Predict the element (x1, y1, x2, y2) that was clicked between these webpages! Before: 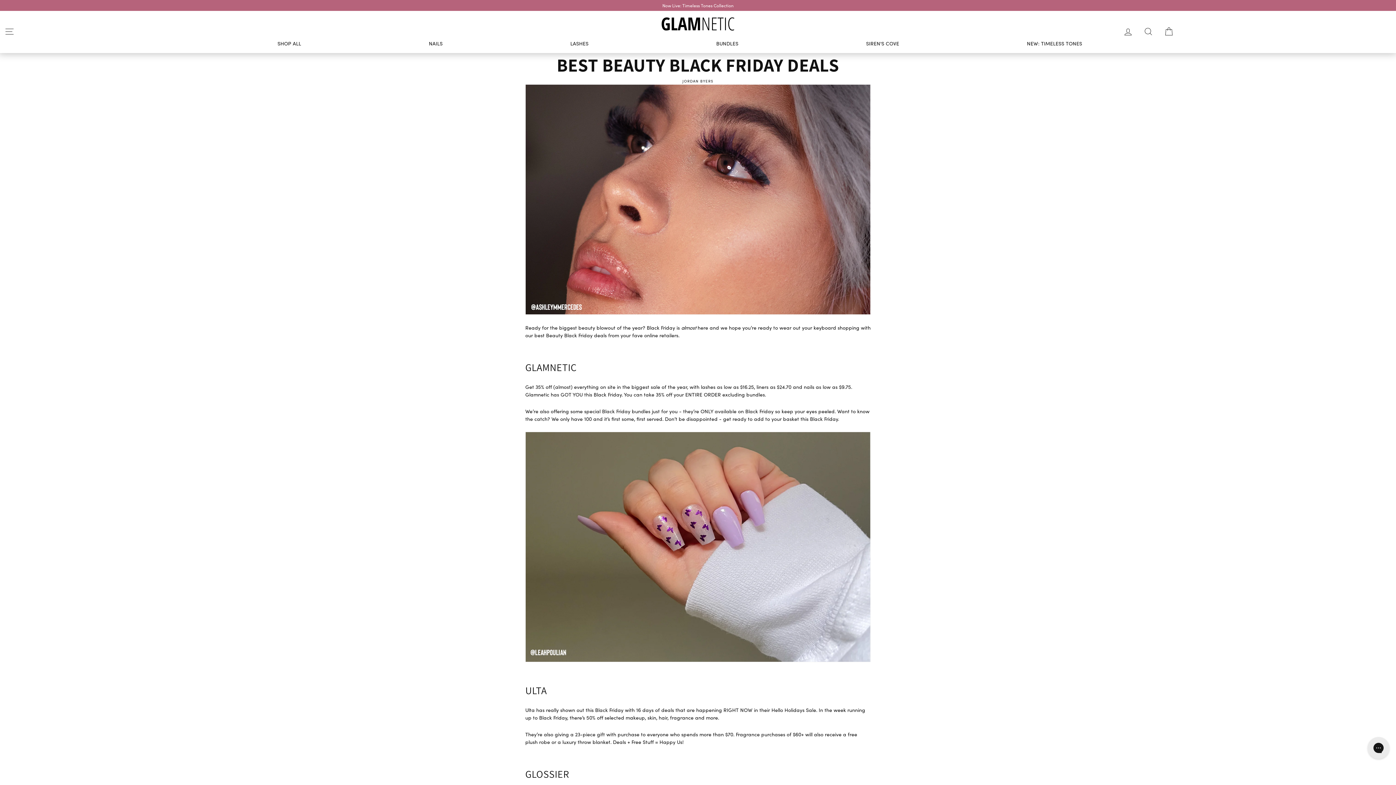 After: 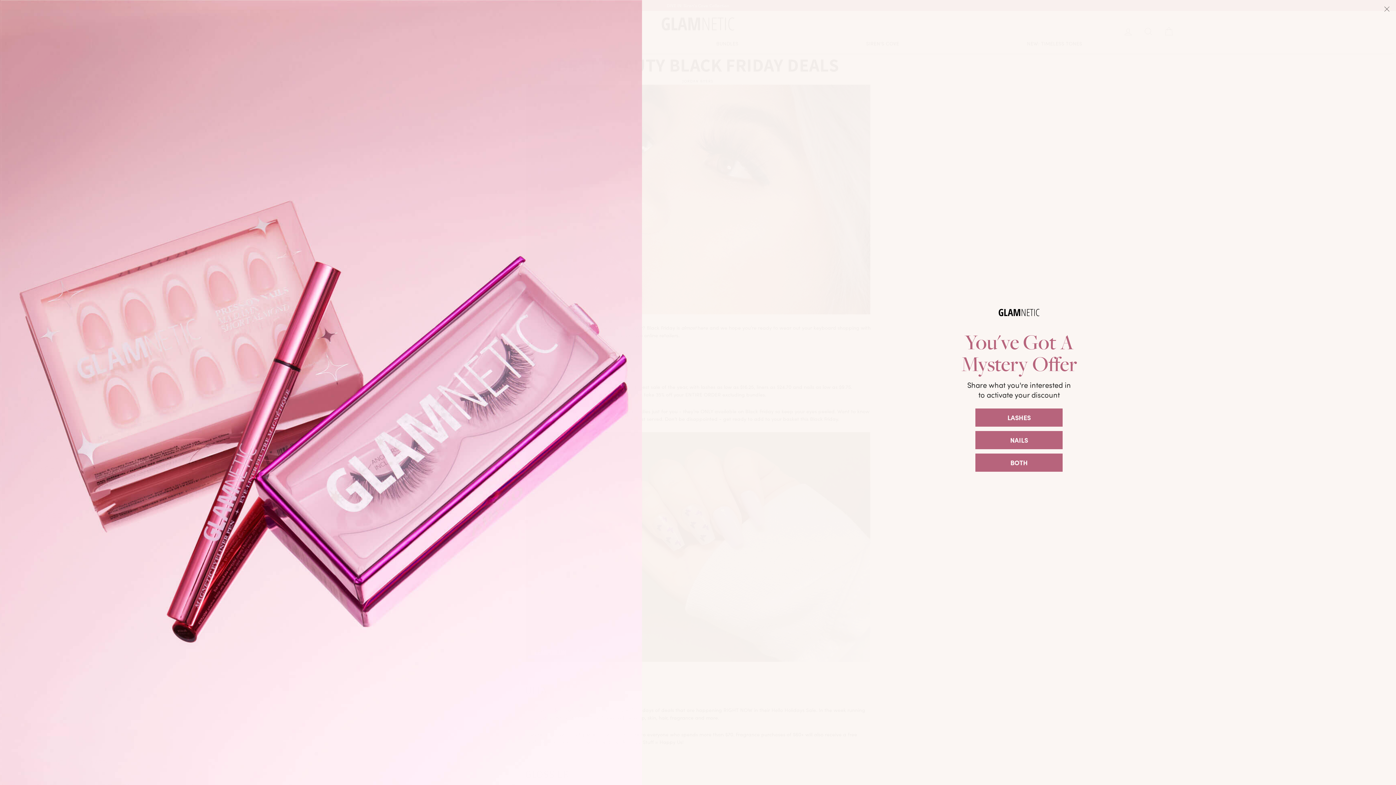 Action: label: Site navigation bbox: (0, 23, 18, 39)